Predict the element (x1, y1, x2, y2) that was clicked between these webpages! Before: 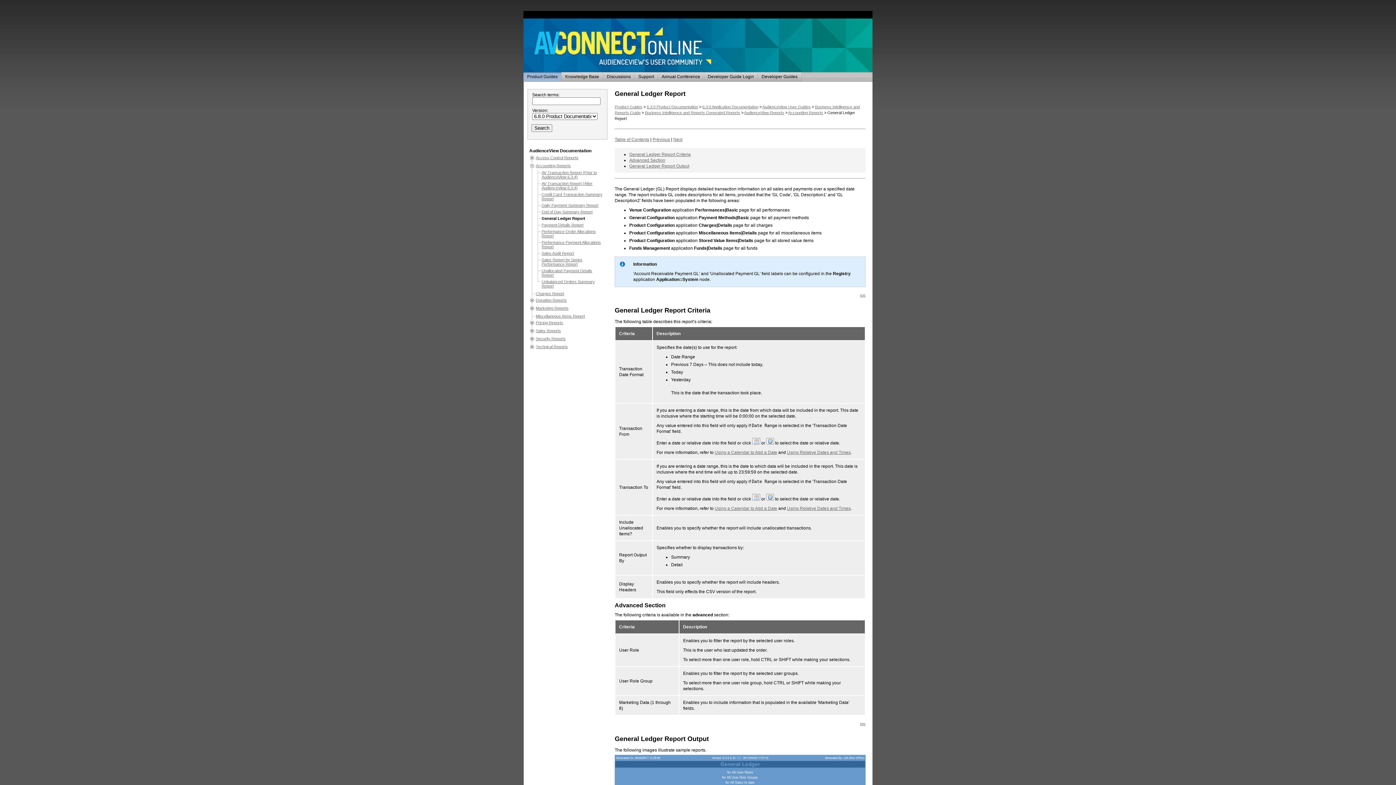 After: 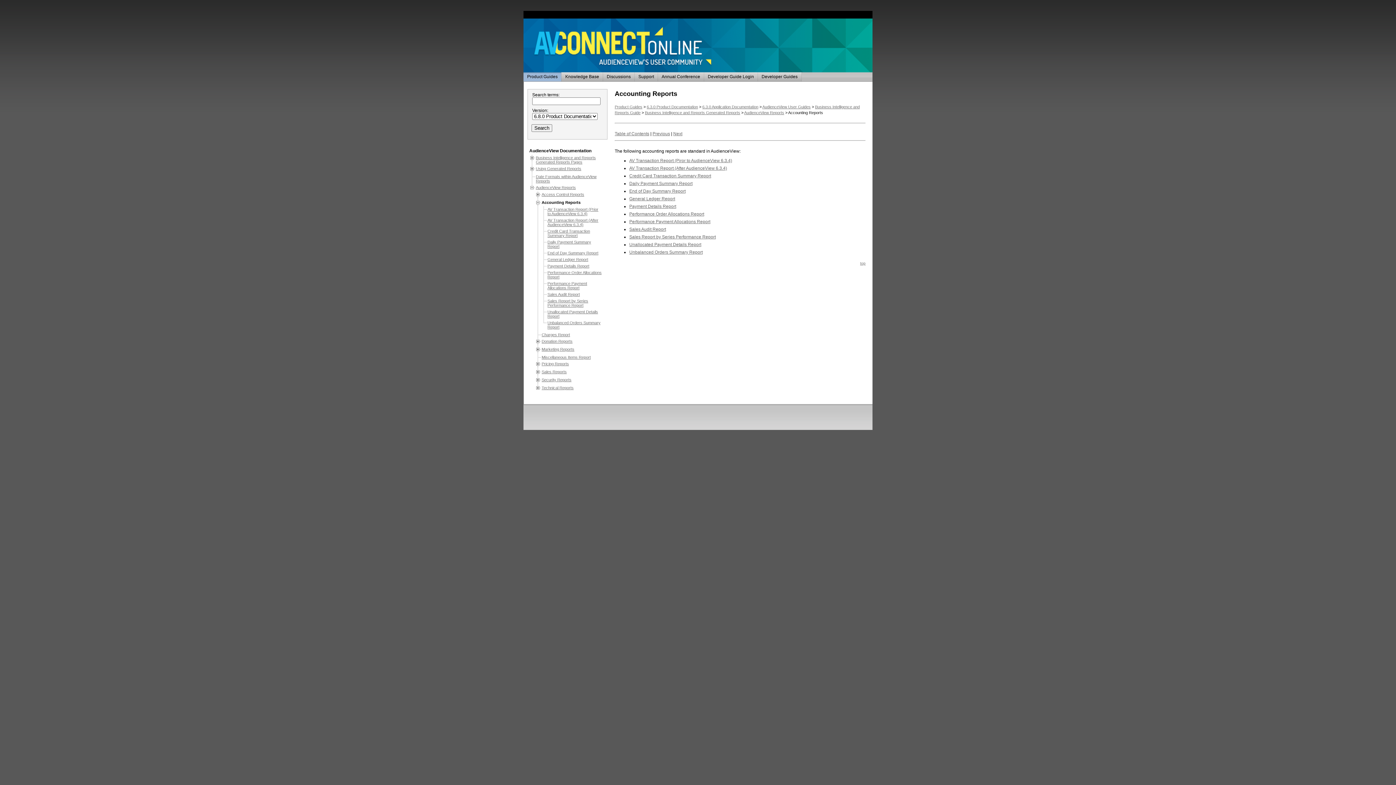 Action: bbox: (614, 137, 649, 142) label: Table of Contents